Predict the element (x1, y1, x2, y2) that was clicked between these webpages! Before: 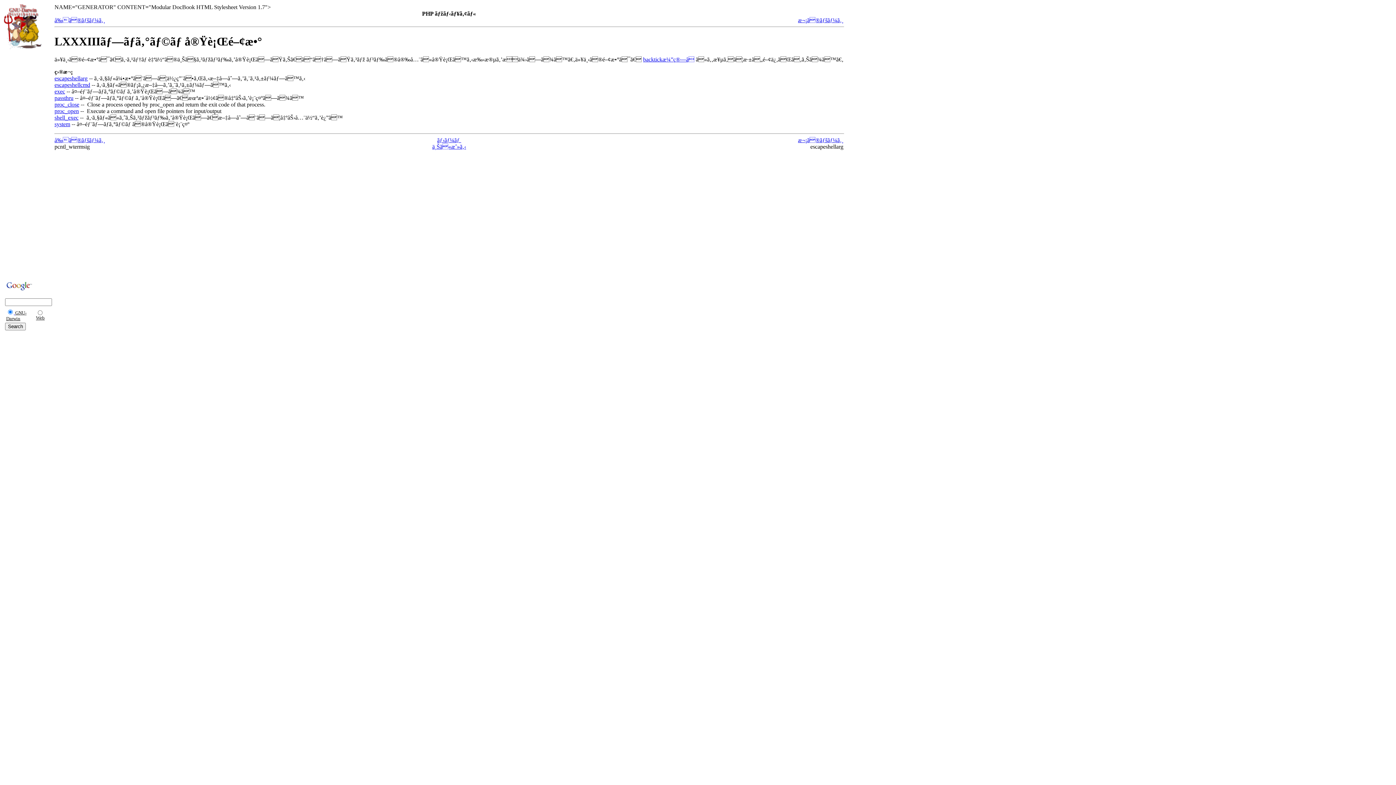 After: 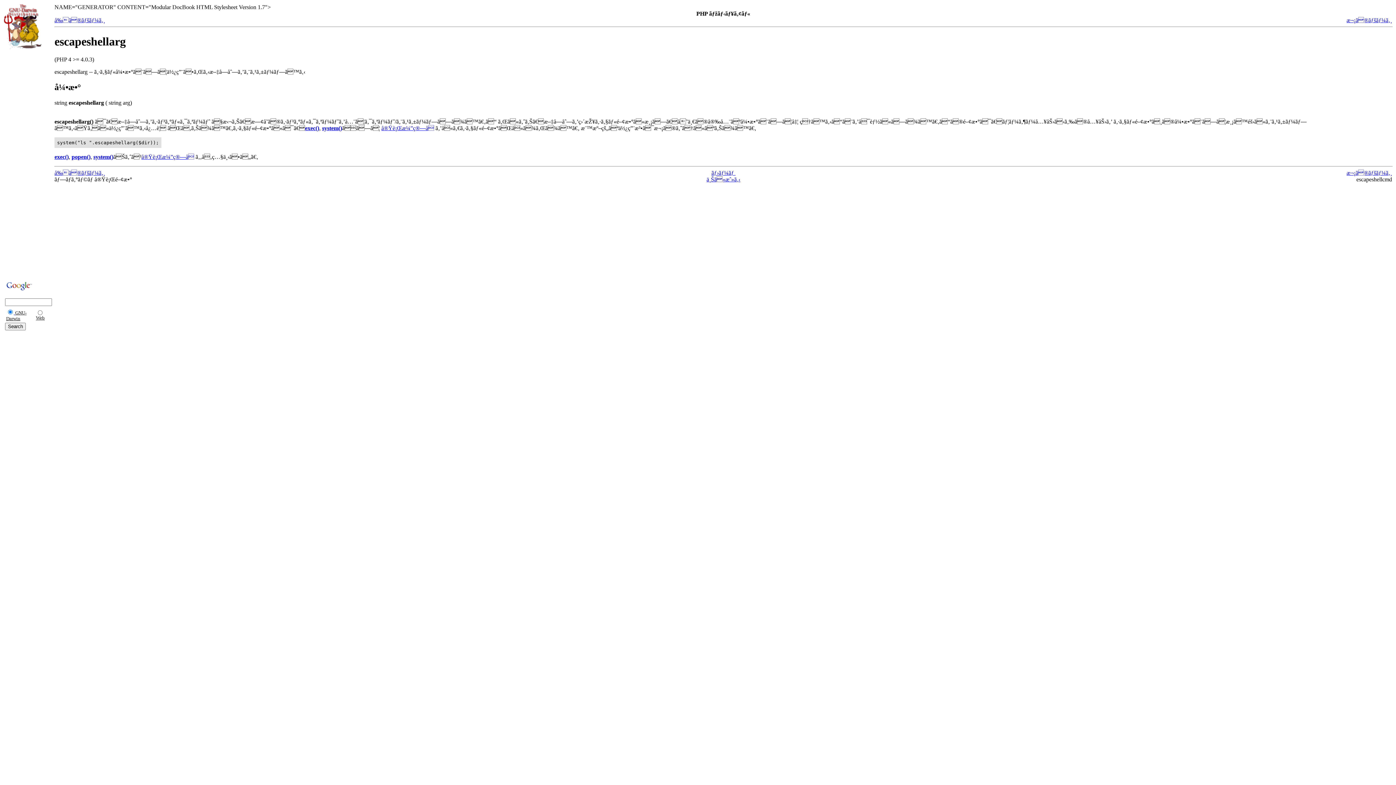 Action: bbox: (798, 17, 843, 23) label: æ¬¡ã®ãƒšãƒ¼ã‚¸